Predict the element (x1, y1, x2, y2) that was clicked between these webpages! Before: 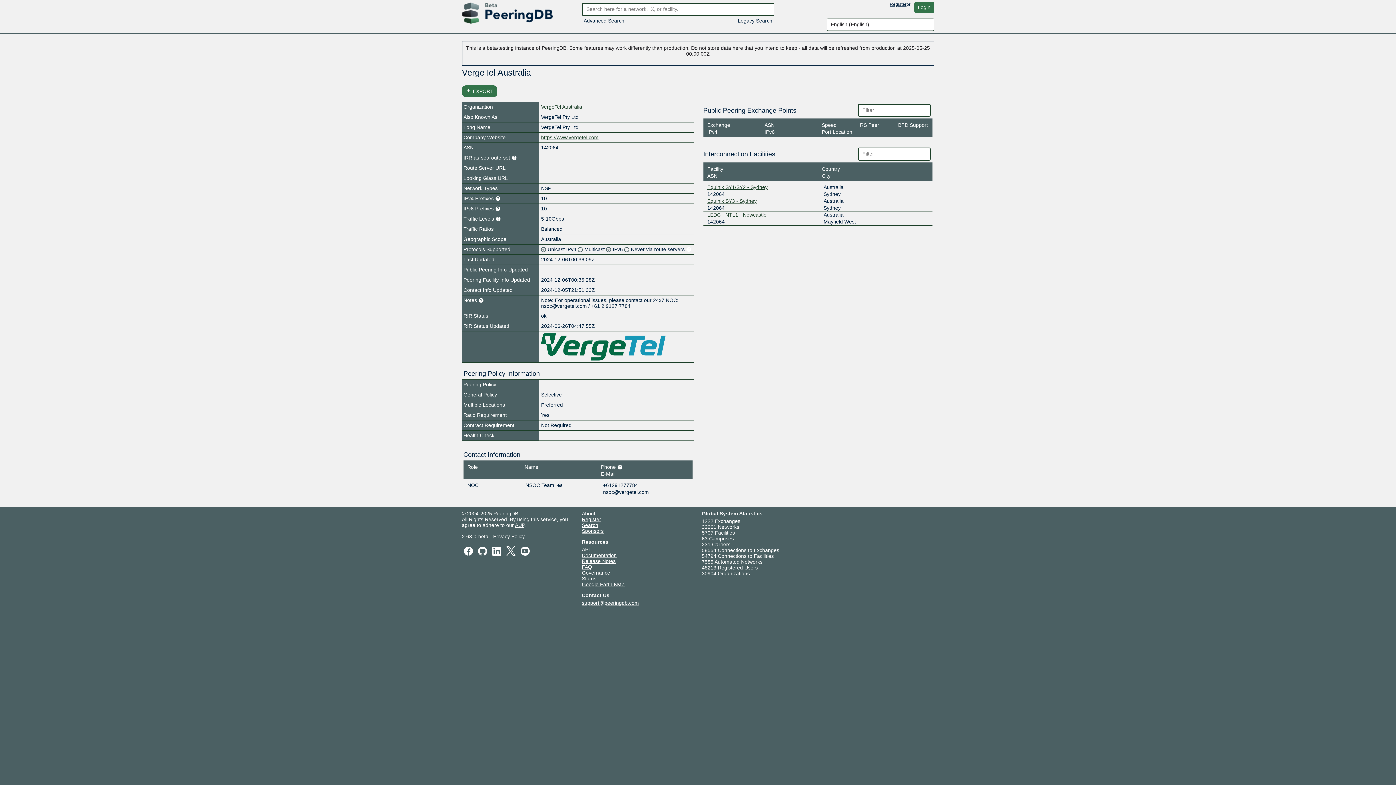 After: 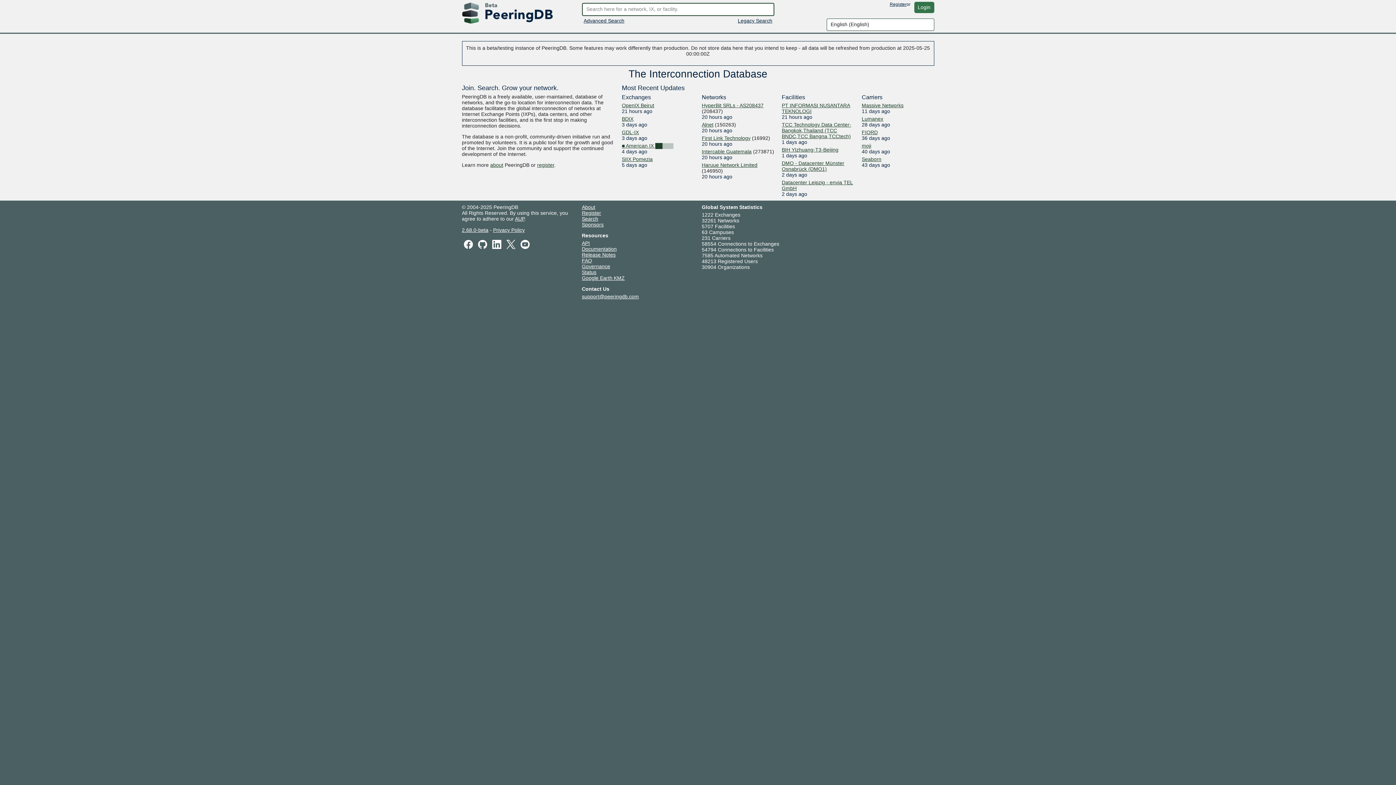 Action: label: Legacy Search bbox: (738, 17, 772, 23)